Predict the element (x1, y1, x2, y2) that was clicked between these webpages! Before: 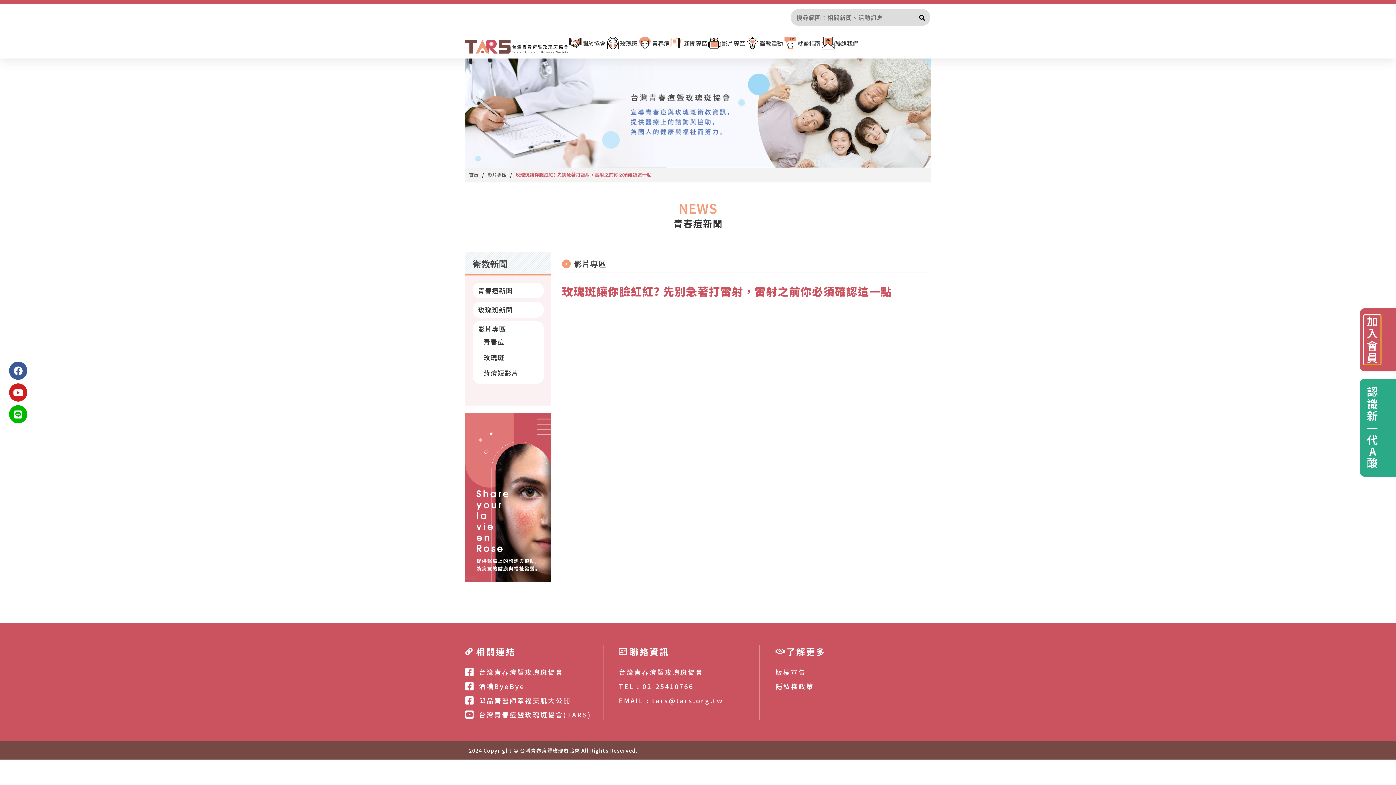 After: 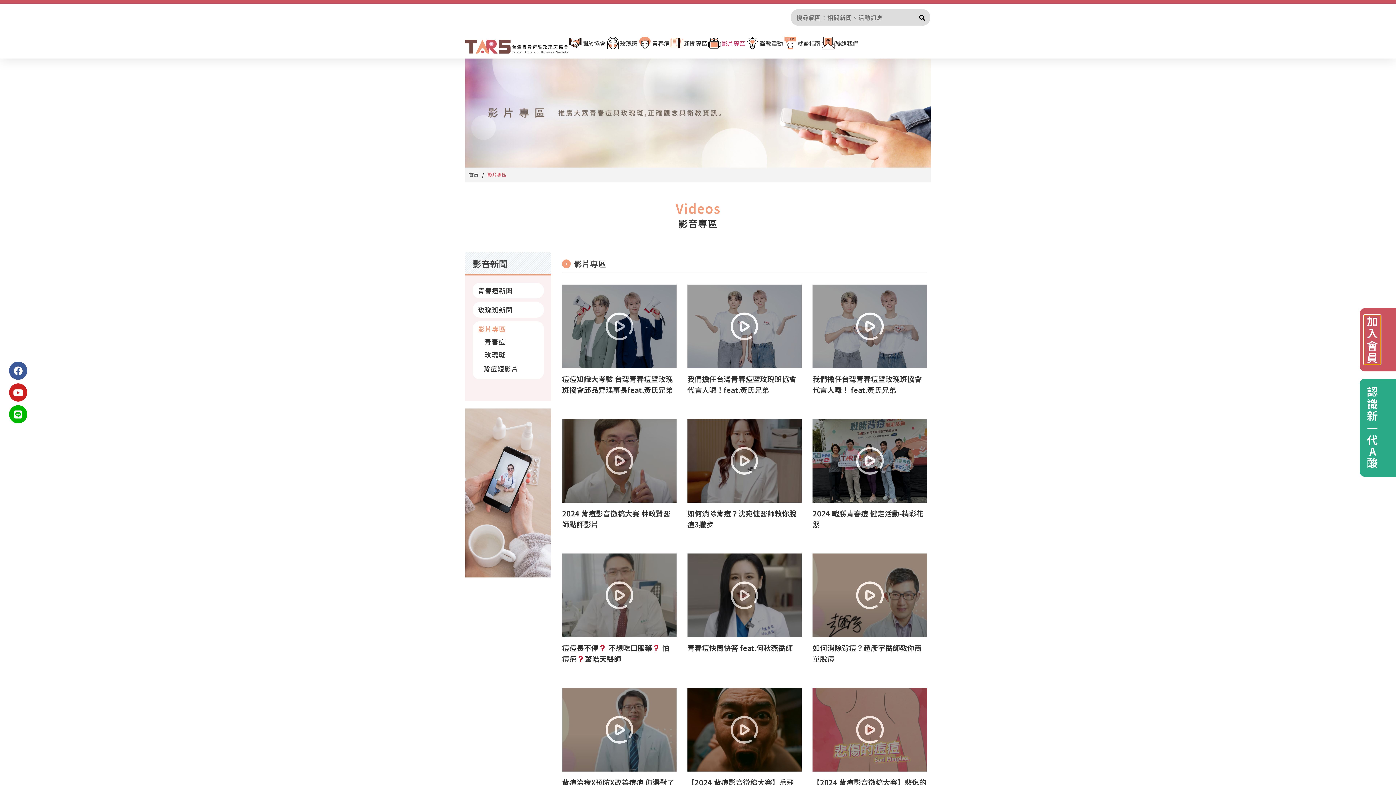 Action: label: 影片專區 bbox: (478, 324, 506, 333)